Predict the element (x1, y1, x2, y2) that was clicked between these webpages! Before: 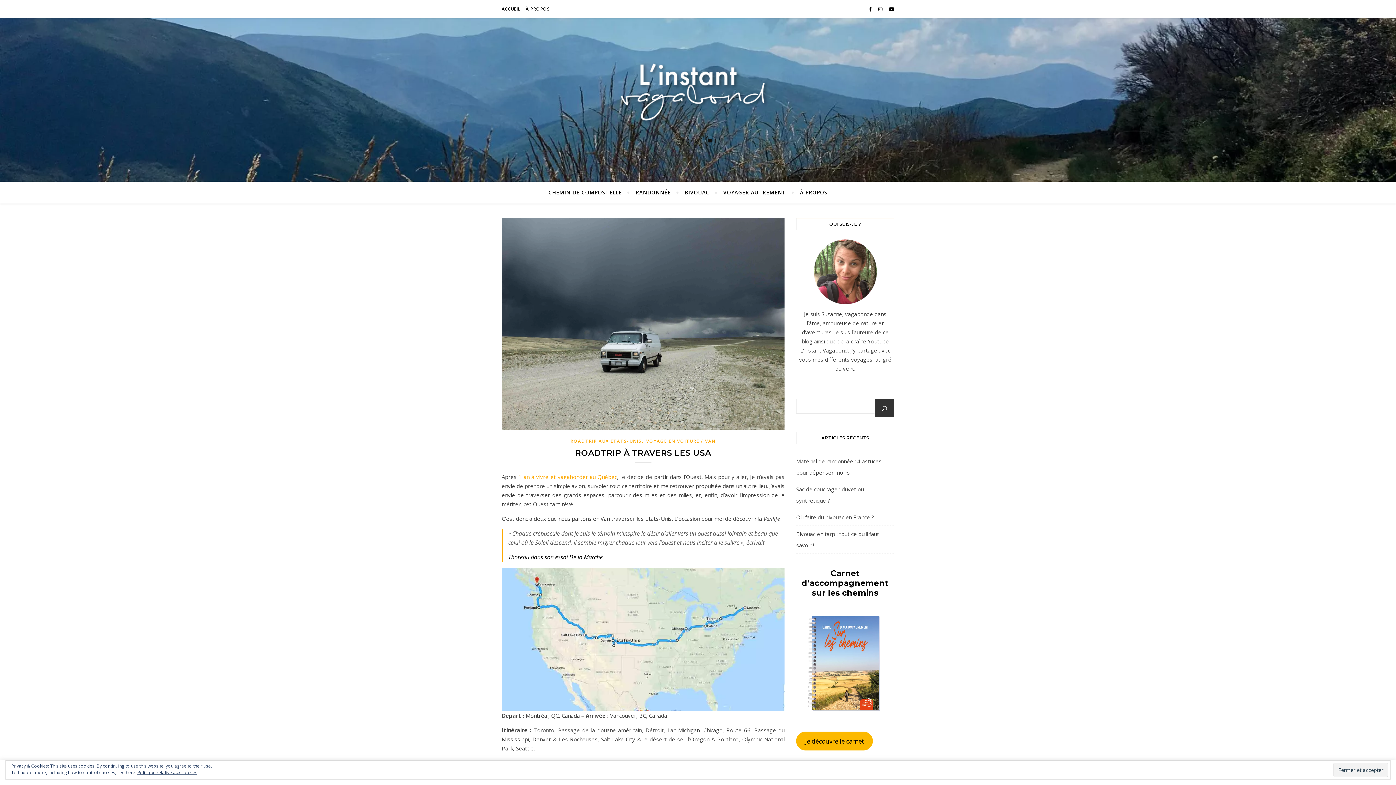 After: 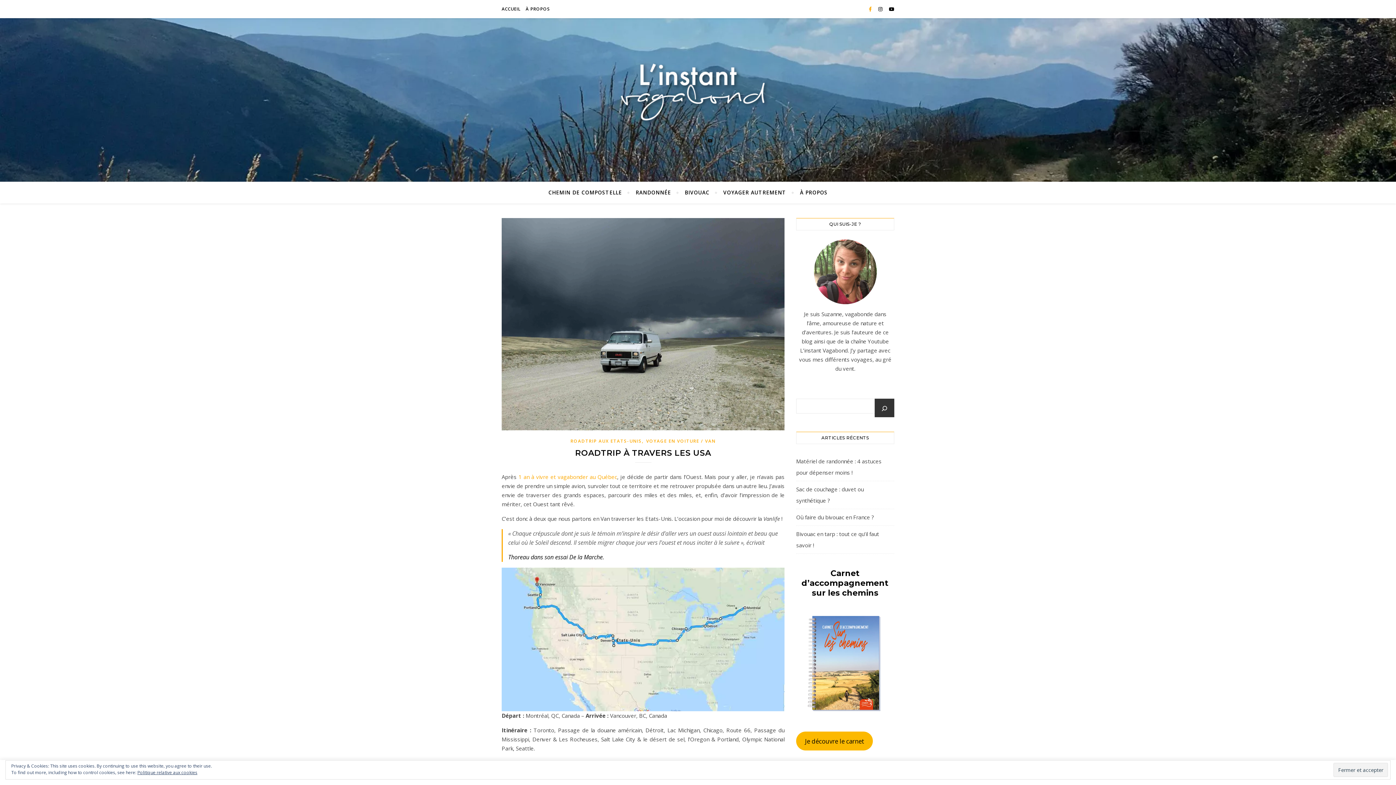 Action: bbox: (869, 5, 873, 12) label:  